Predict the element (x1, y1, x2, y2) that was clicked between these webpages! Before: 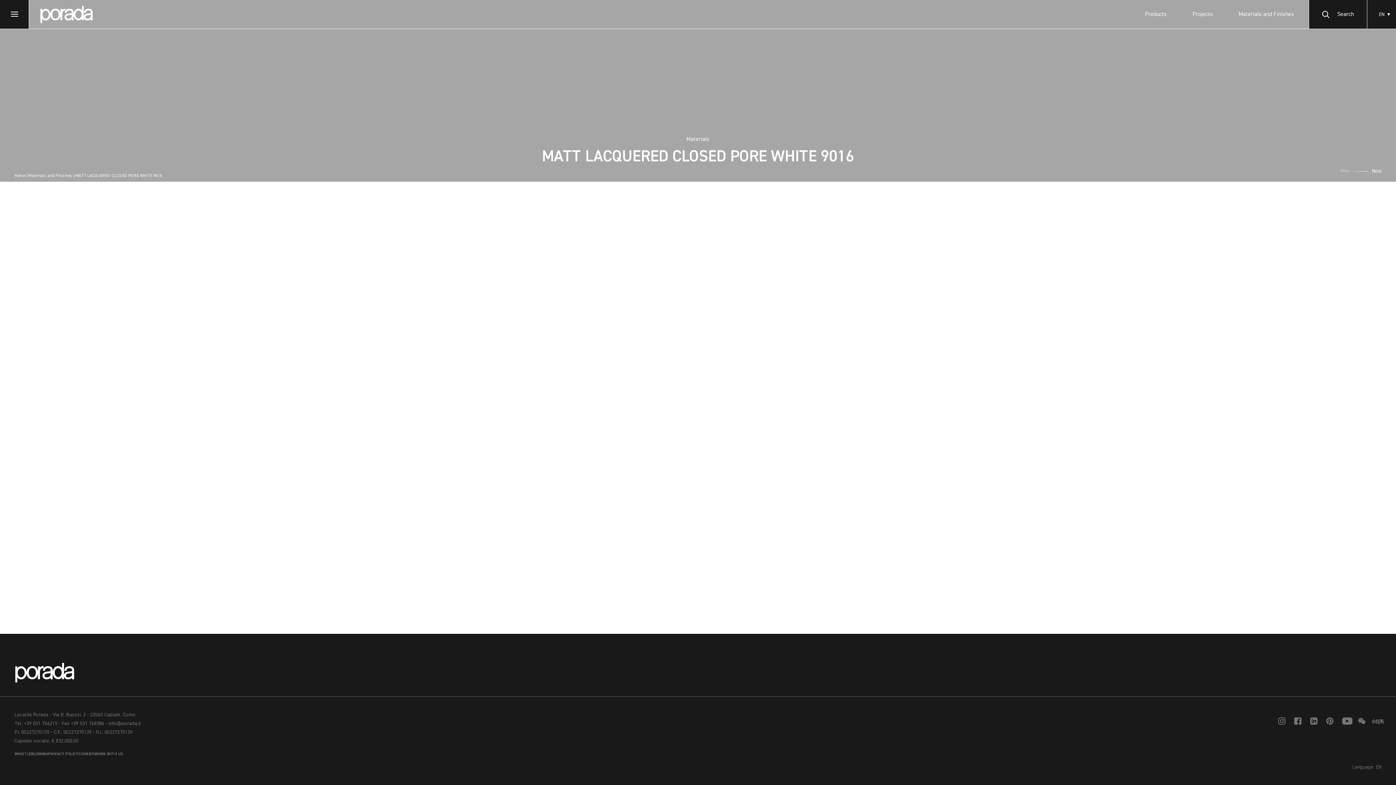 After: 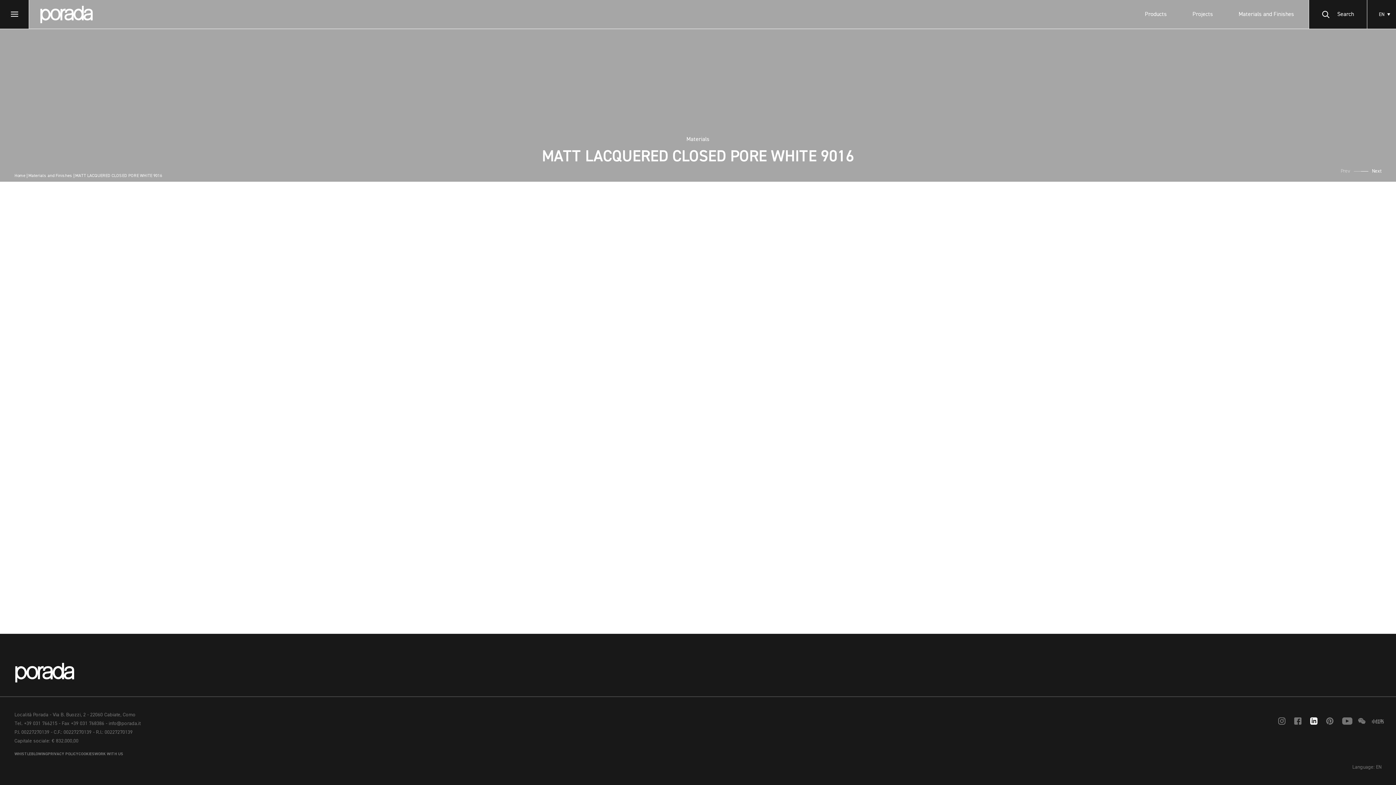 Action: bbox: (1310, 717, 1317, 725)